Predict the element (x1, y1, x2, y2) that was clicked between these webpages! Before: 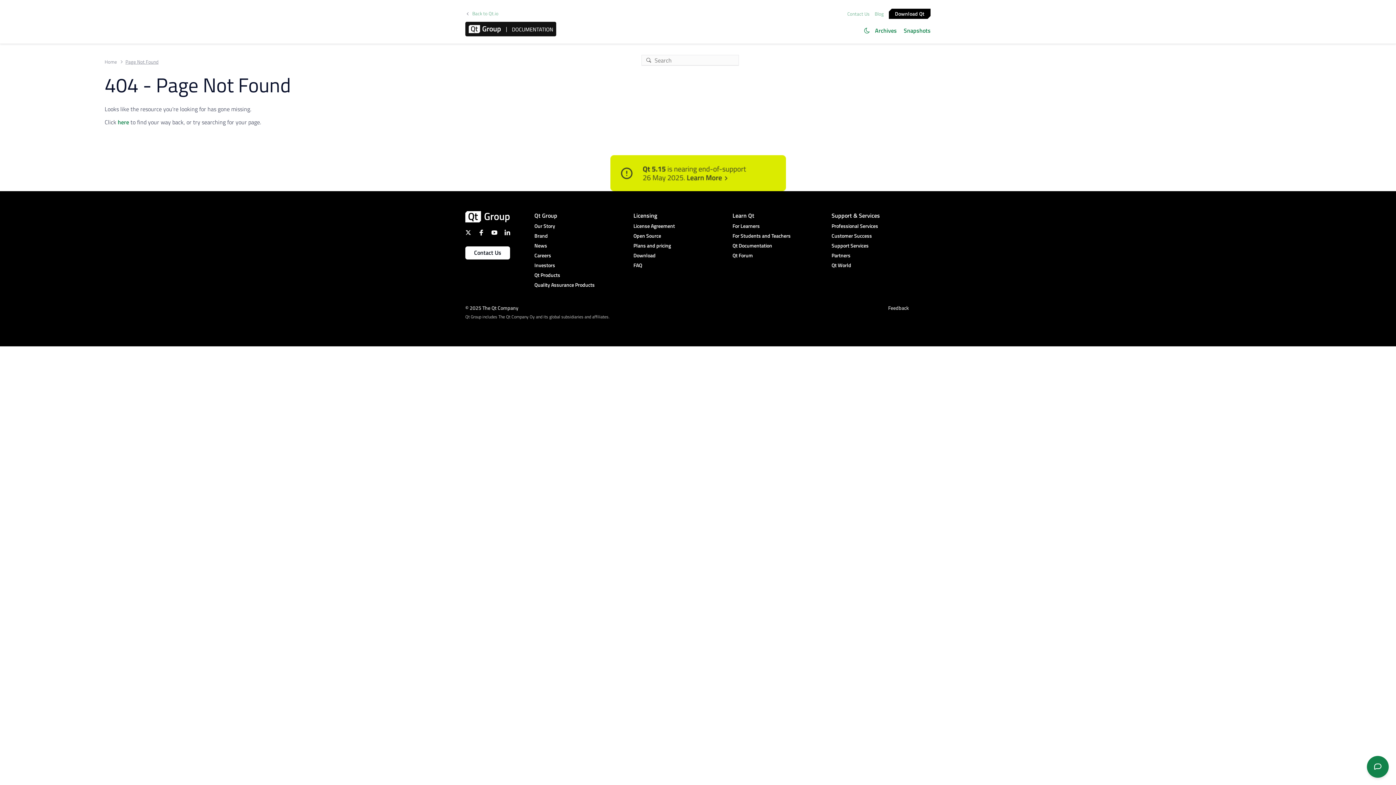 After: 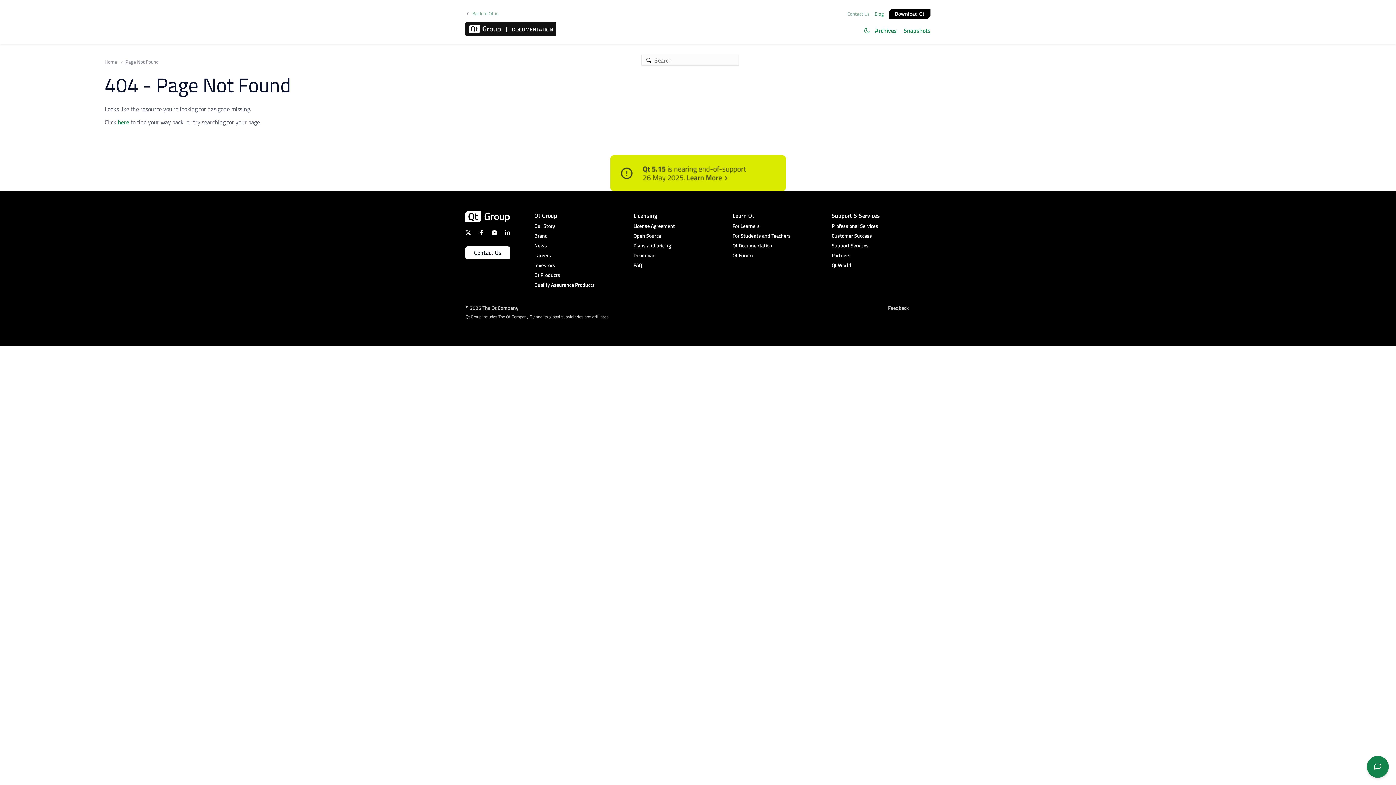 Action: bbox: (873, 10, 885, 17) label: Blog